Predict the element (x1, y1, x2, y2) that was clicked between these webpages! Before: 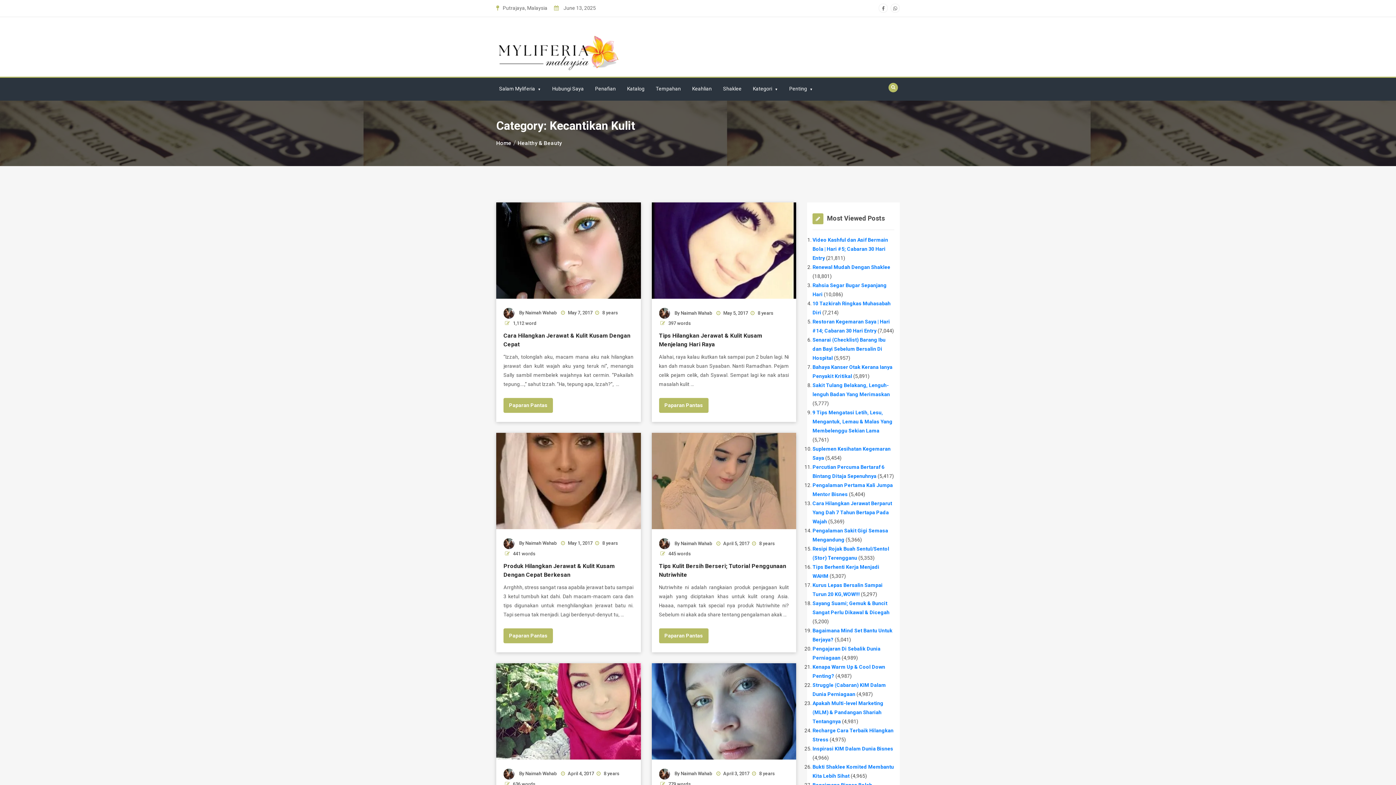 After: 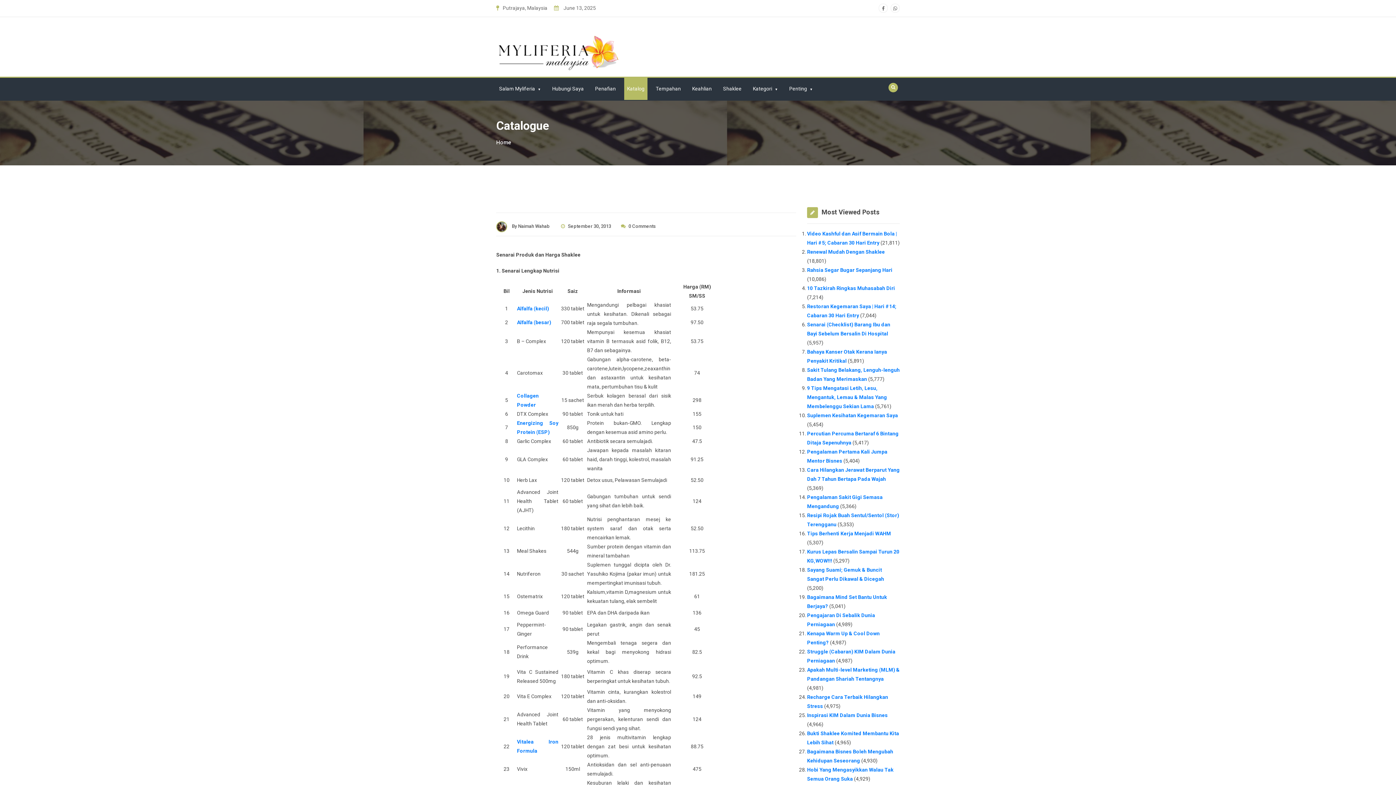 Action: bbox: (624, 77, 647, 100) label: Katalog